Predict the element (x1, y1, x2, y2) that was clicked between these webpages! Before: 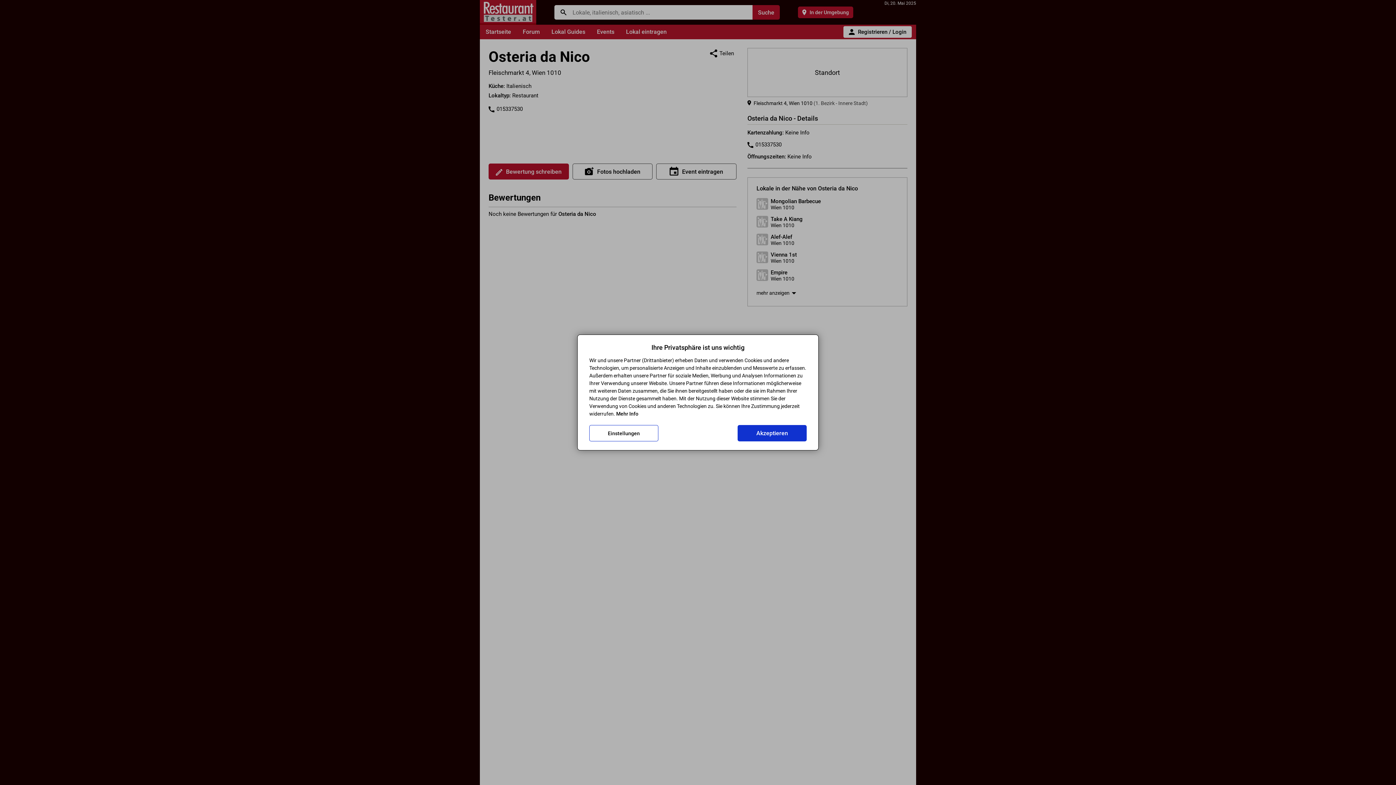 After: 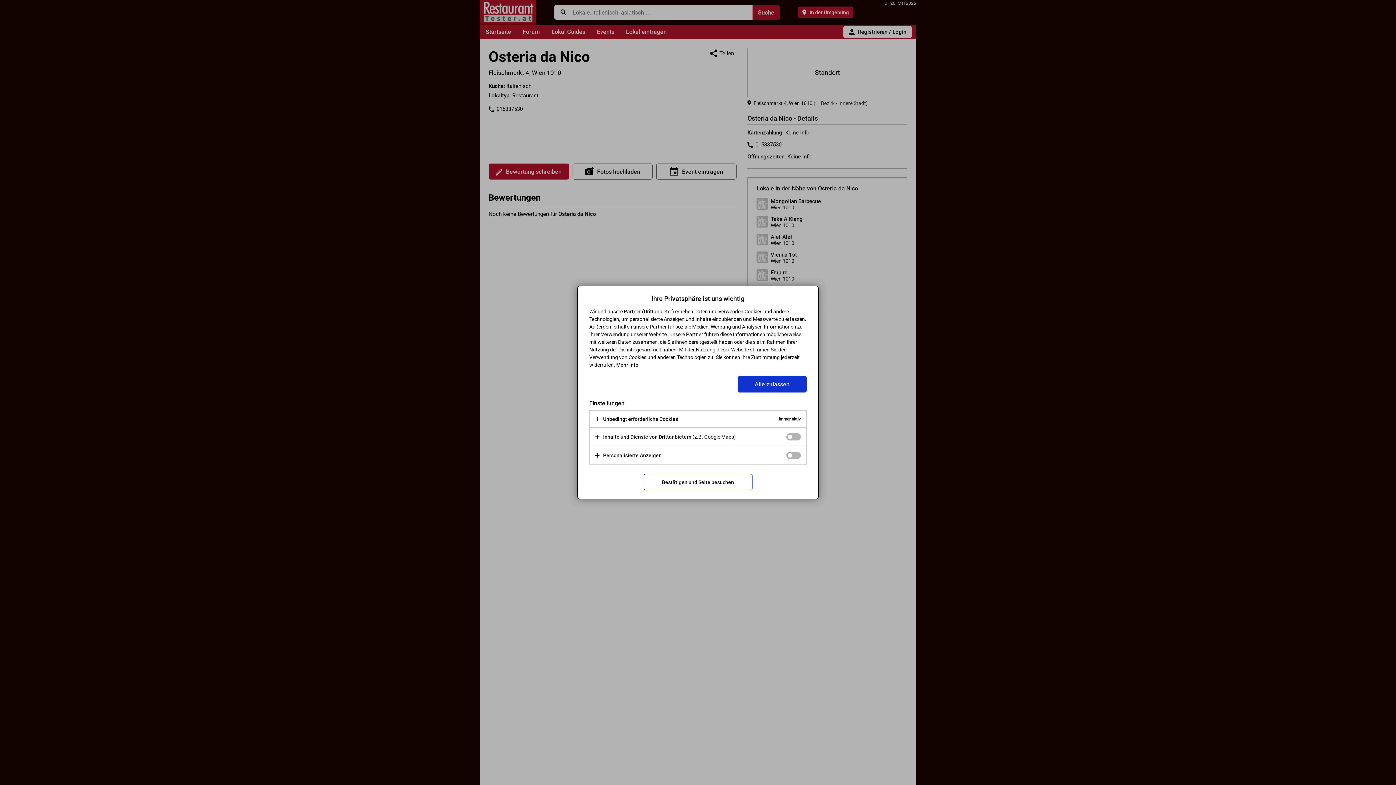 Action: bbox: (589, 425, 658, 441) label: Einstellungen